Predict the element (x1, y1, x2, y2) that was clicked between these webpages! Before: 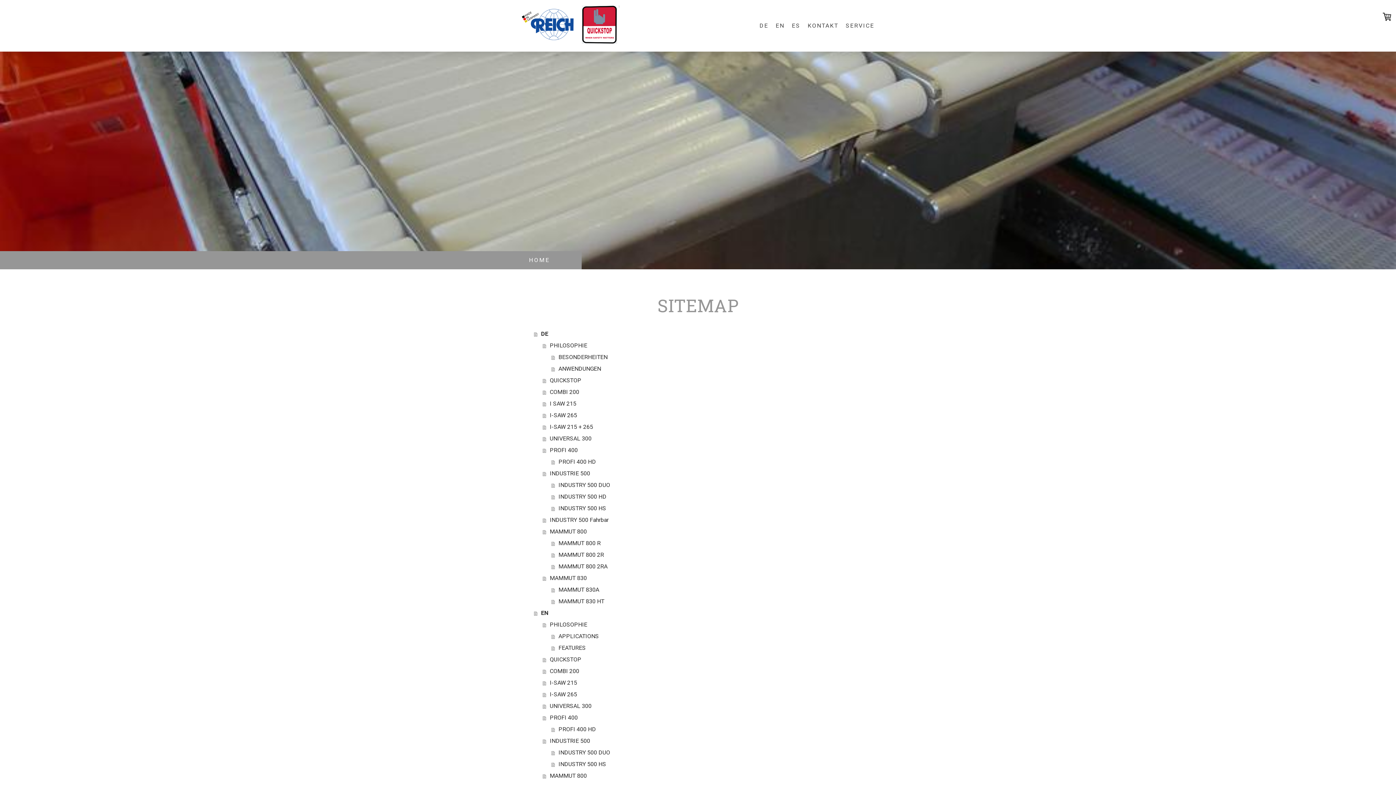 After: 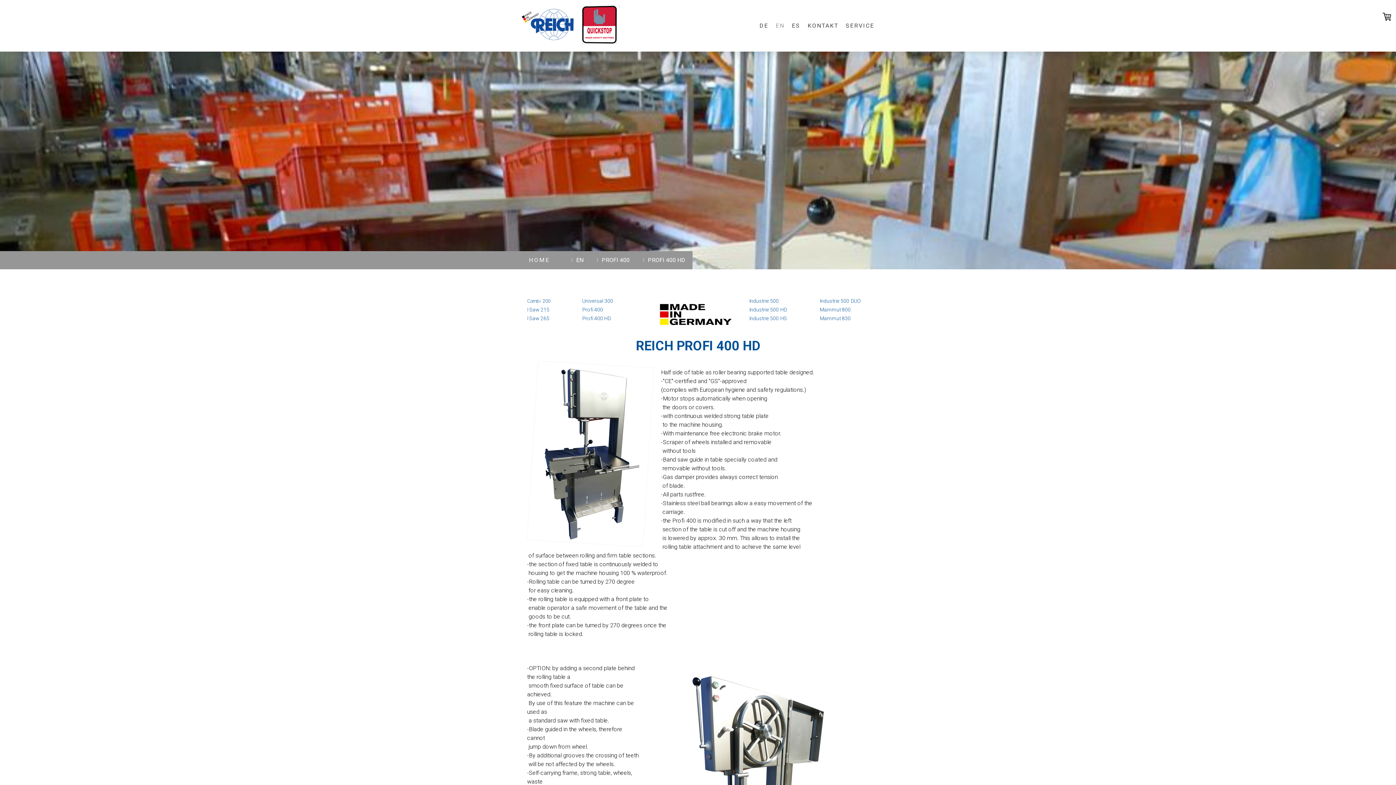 Action: bbox: (551, 724, 870, 735) label: PROFI 400 HD